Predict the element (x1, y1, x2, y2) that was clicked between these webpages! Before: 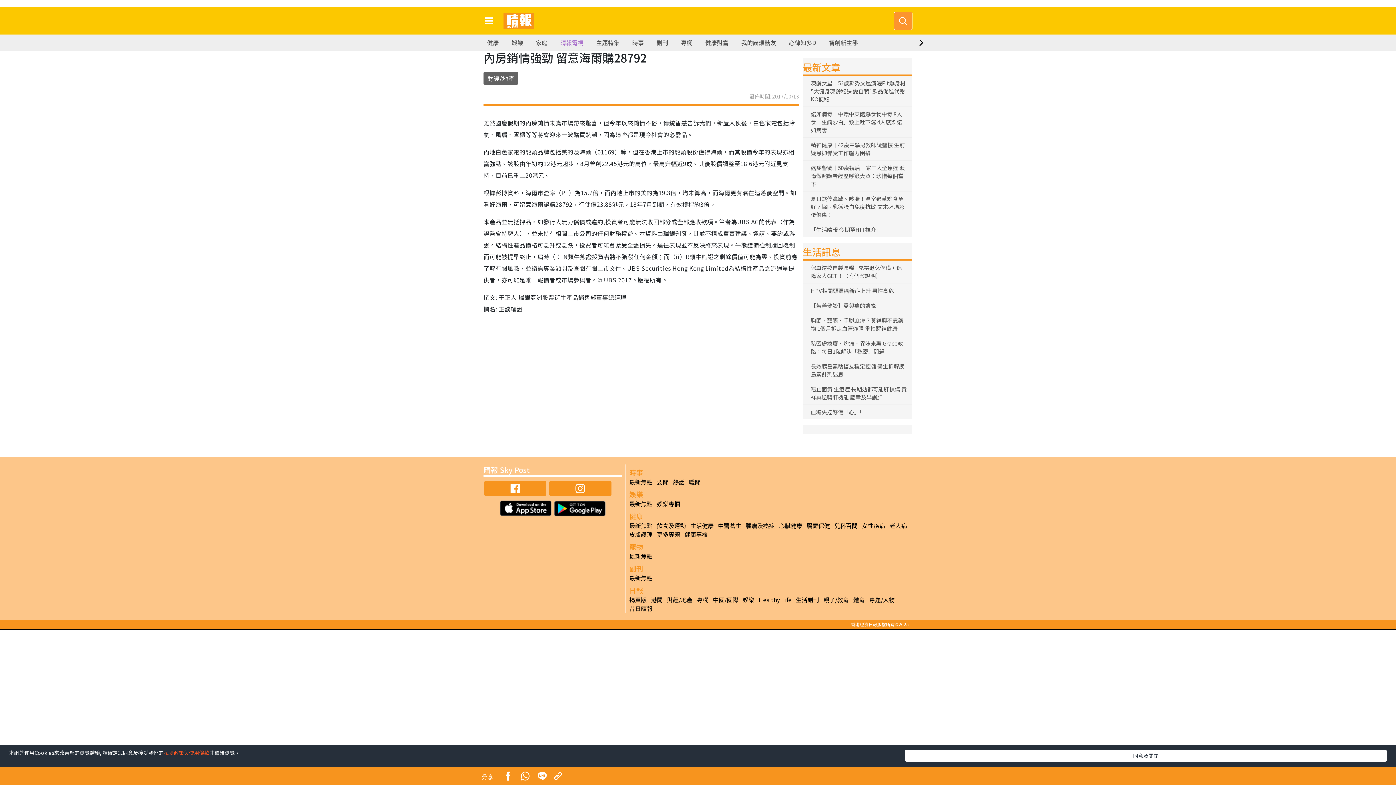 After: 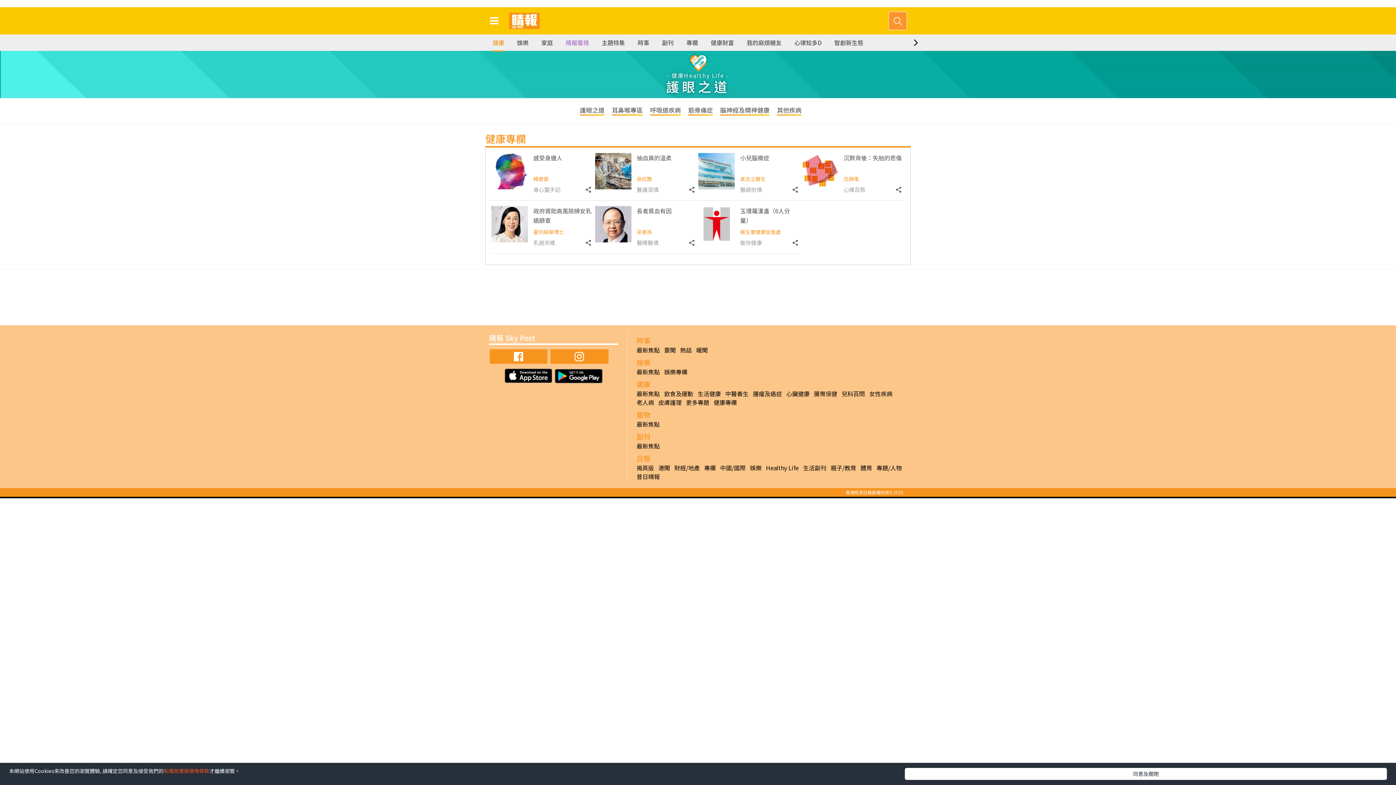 Action: label: 更多專題 bbox: (657, 530, 680, 538)